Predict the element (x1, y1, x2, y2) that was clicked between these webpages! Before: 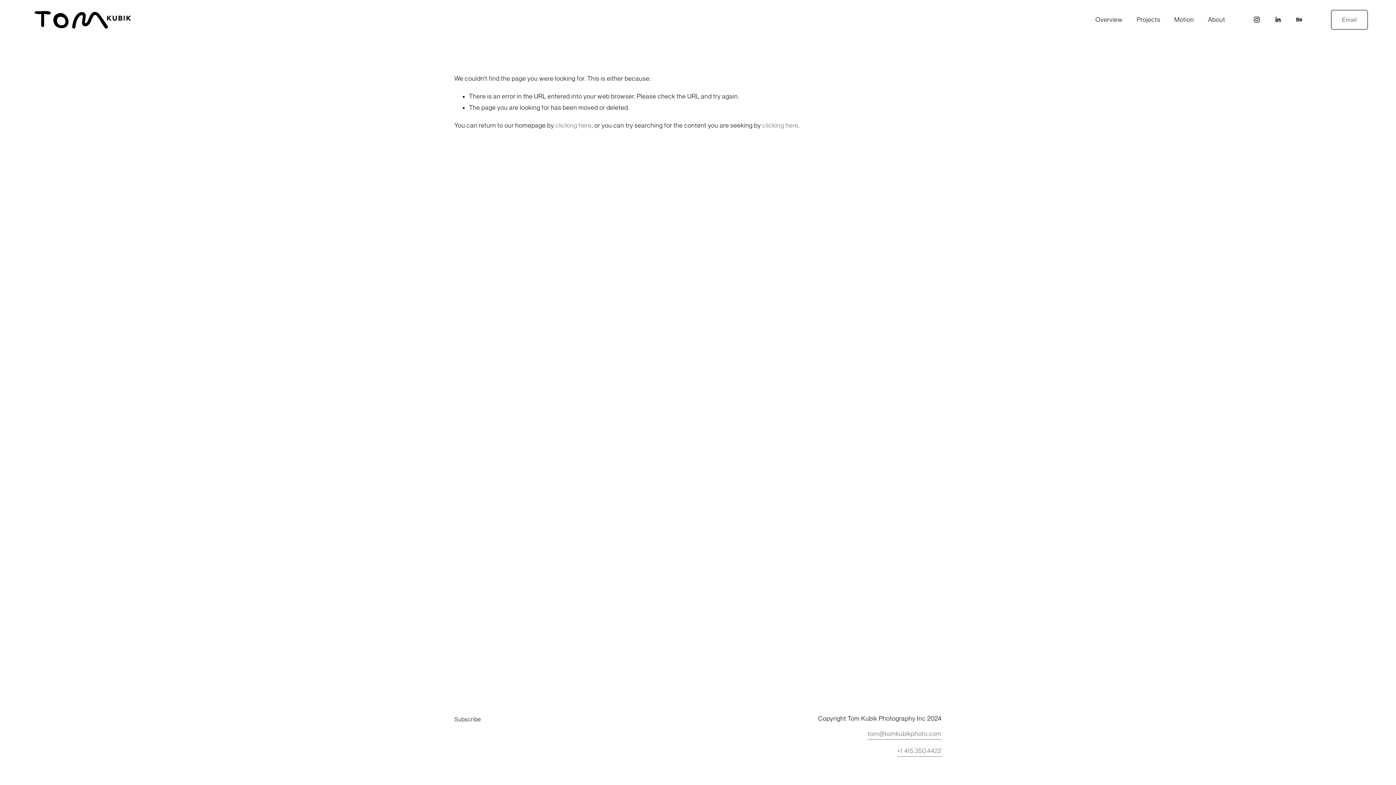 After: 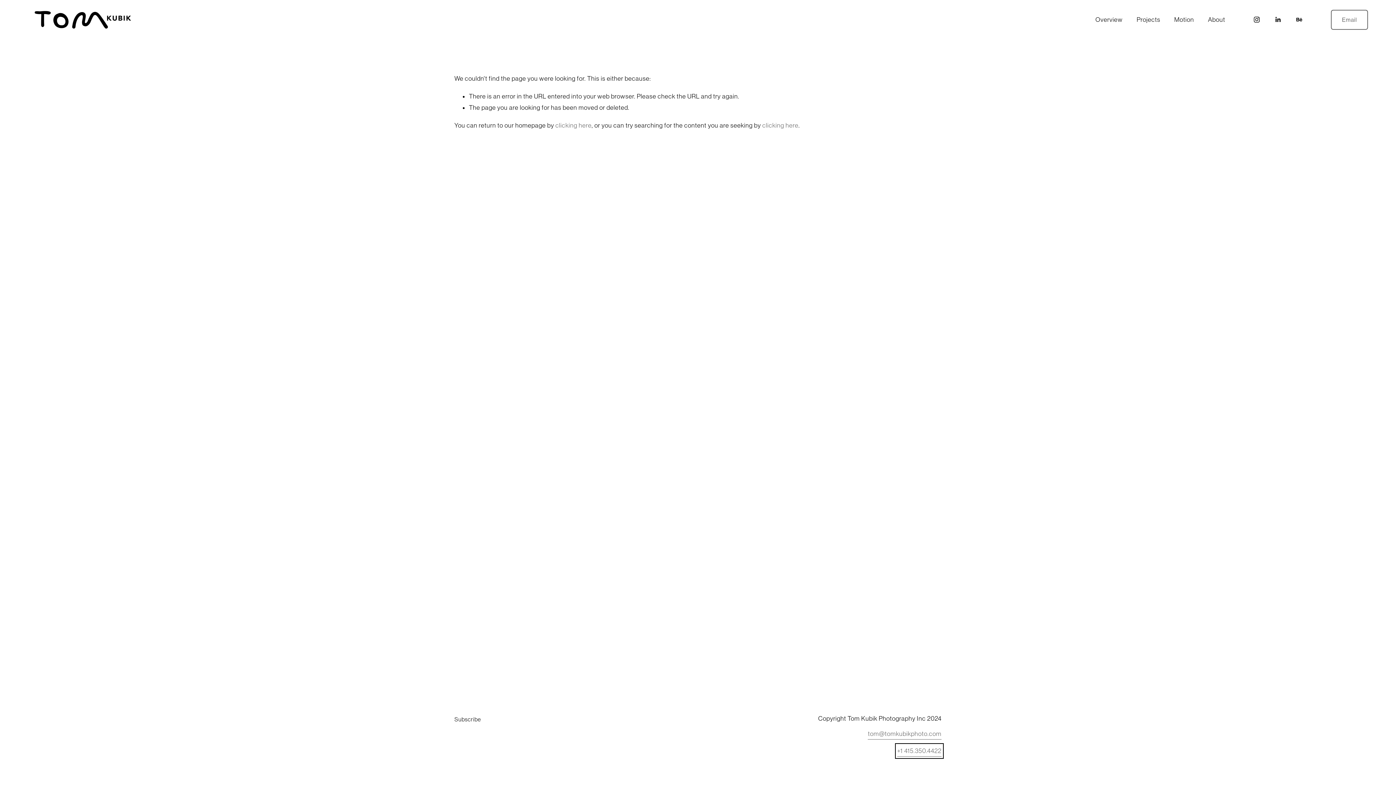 Action: label: +1 415.350.4422 bbox: (897, 745, 941, 757)